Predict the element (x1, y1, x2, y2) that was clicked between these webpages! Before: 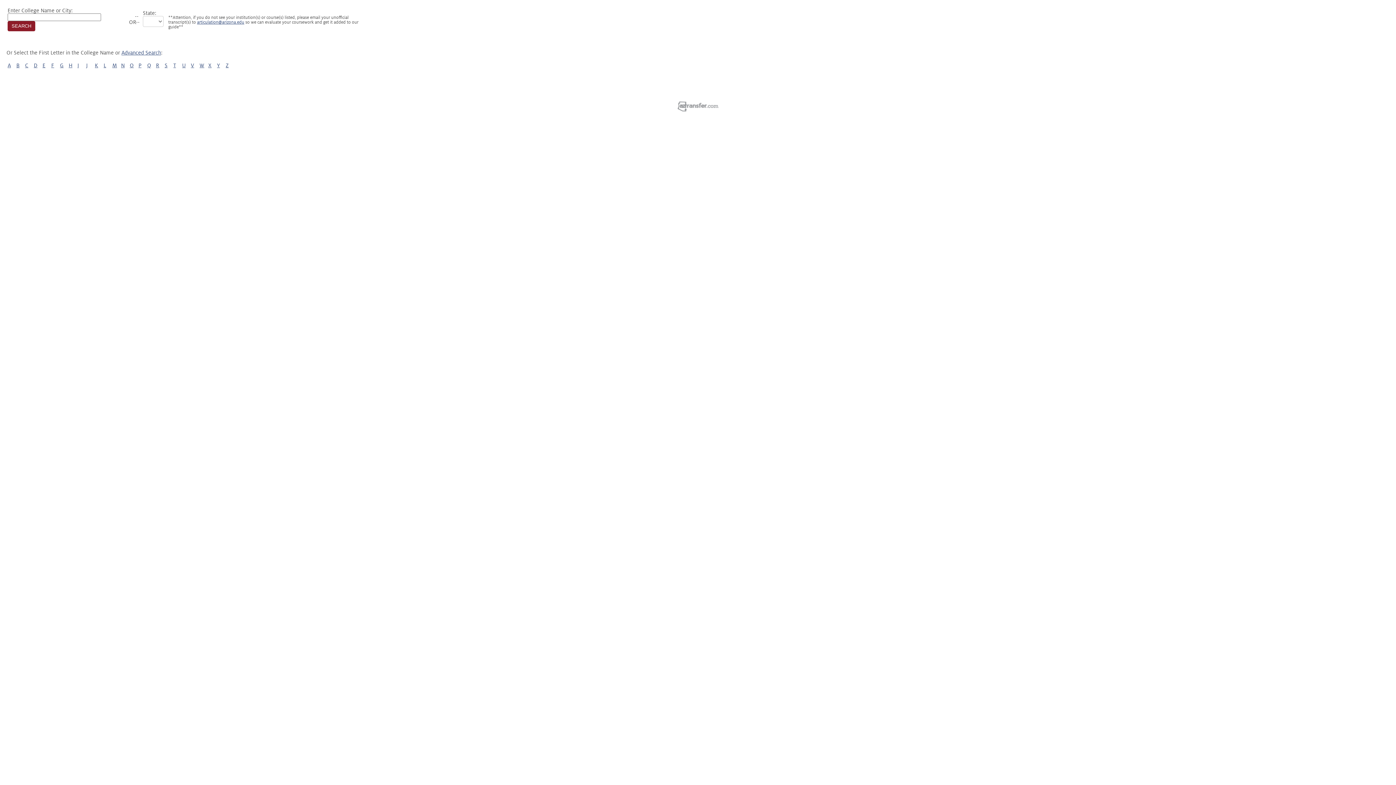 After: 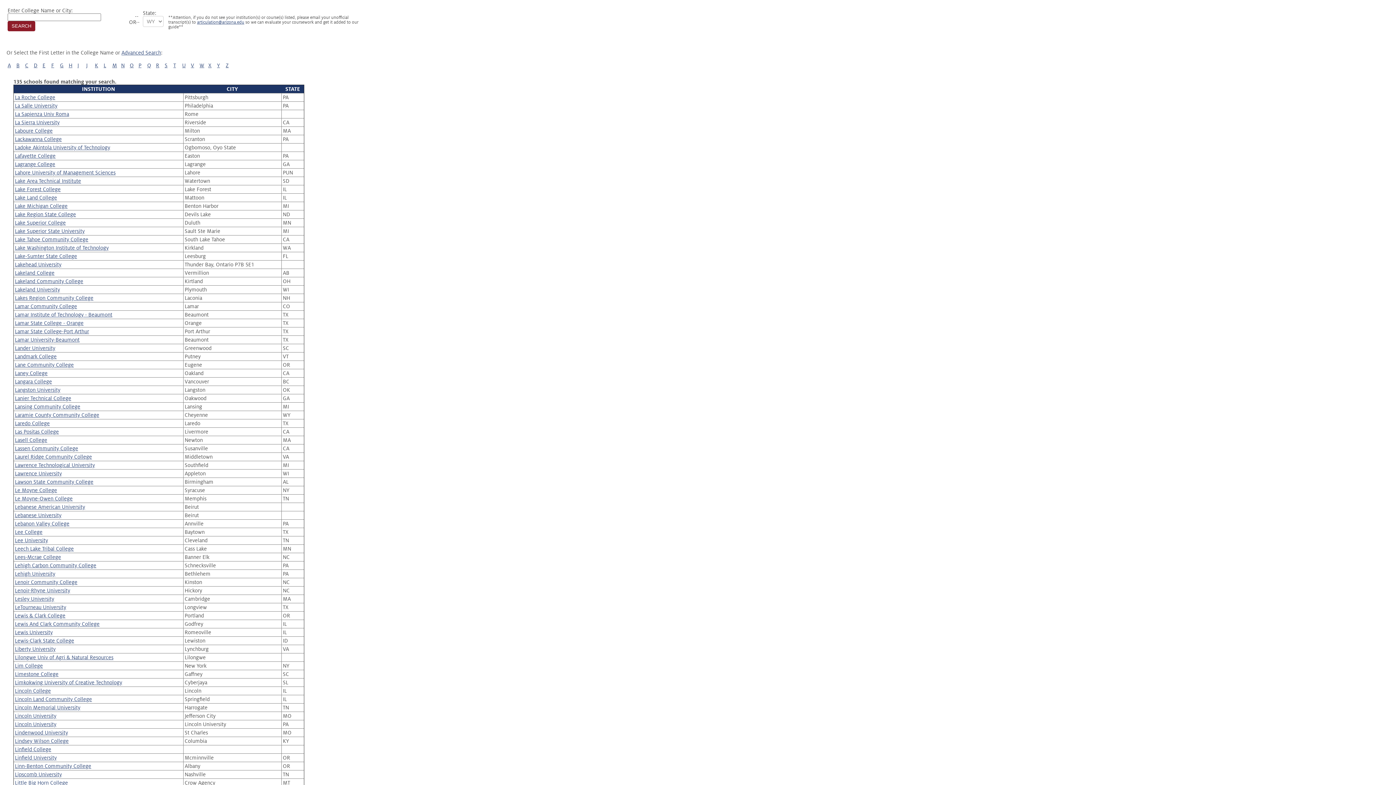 Action: label: L bbox: (103, 62, 106, 68)